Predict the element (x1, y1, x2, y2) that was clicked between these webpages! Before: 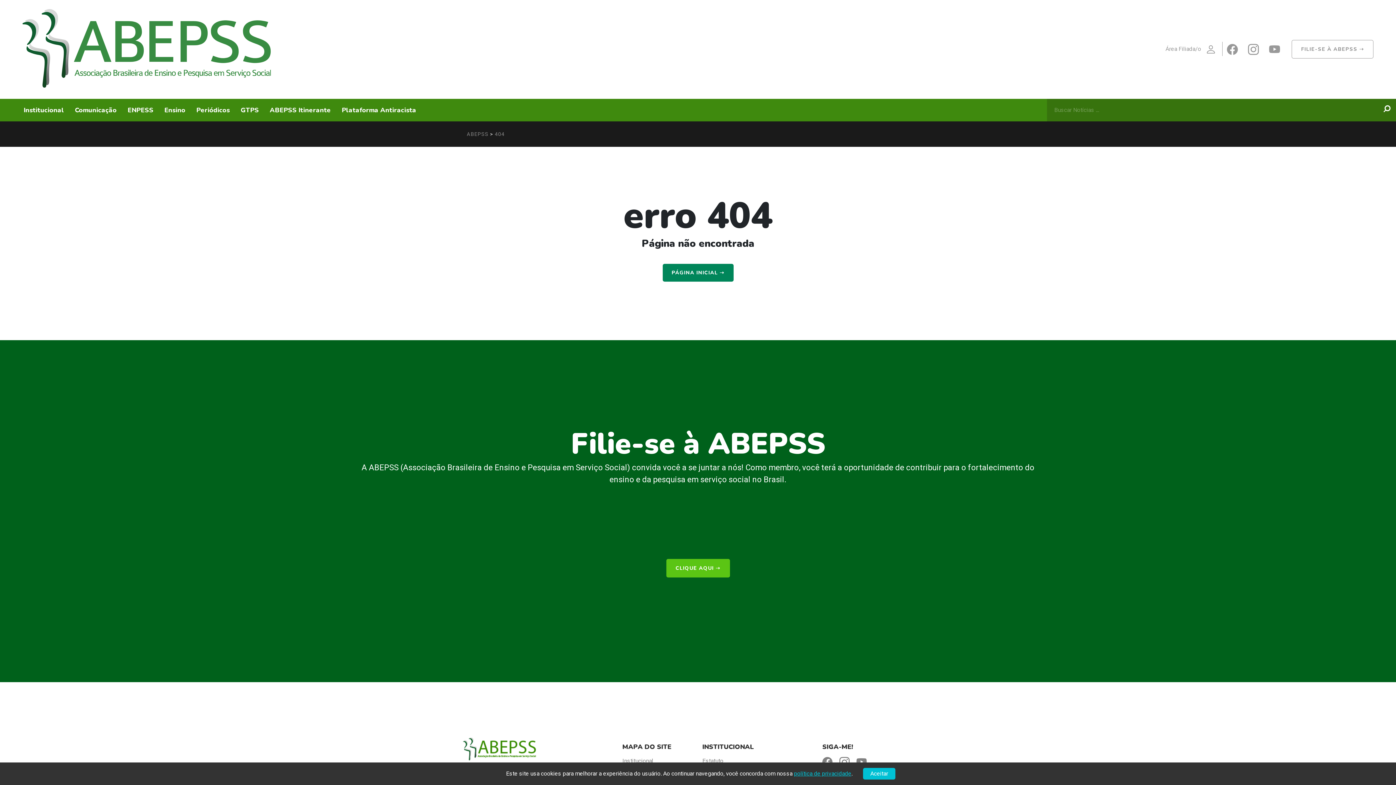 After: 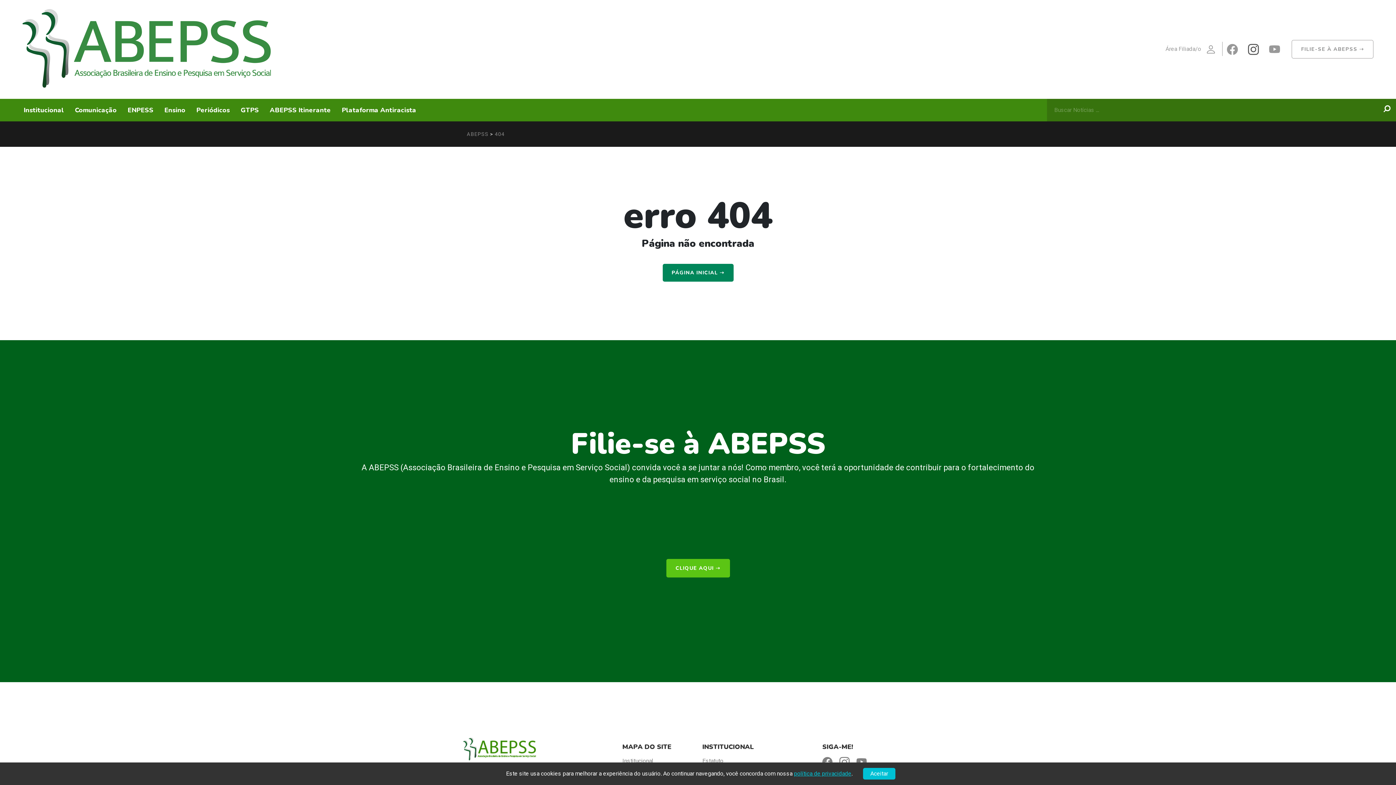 Action: bbox: (1244, 45, 1263, 52)